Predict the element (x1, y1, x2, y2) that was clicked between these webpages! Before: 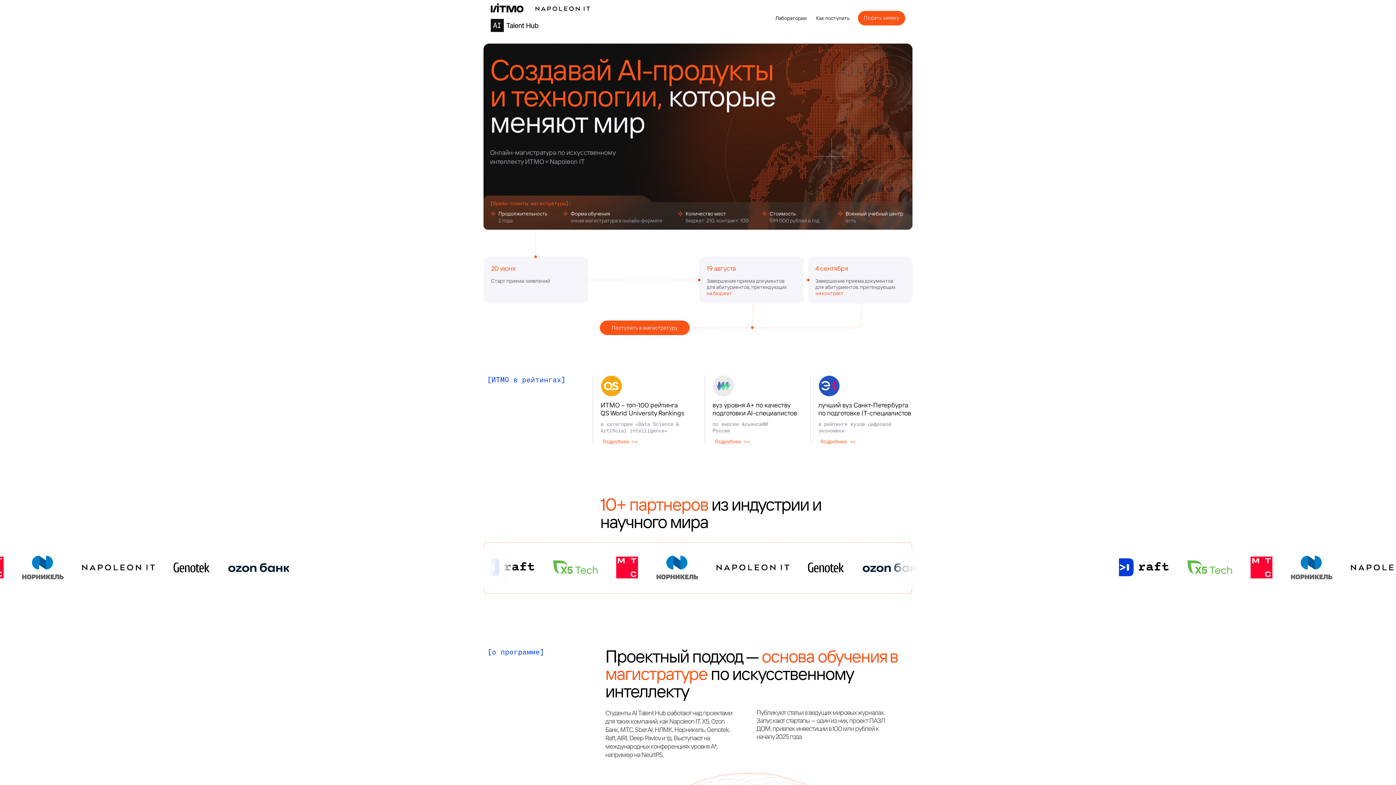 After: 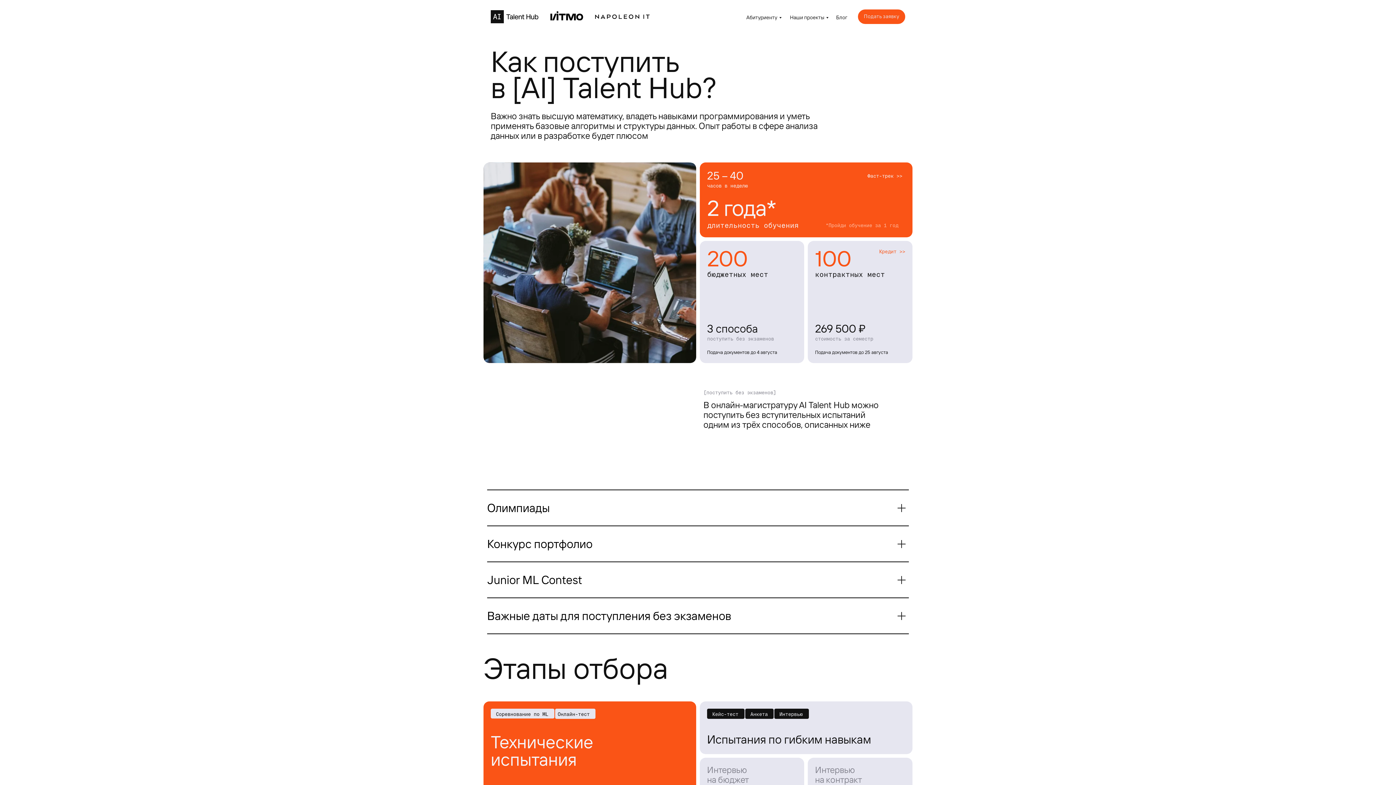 Action: label: Как поступить bbox: (816, 14, 849, 21)